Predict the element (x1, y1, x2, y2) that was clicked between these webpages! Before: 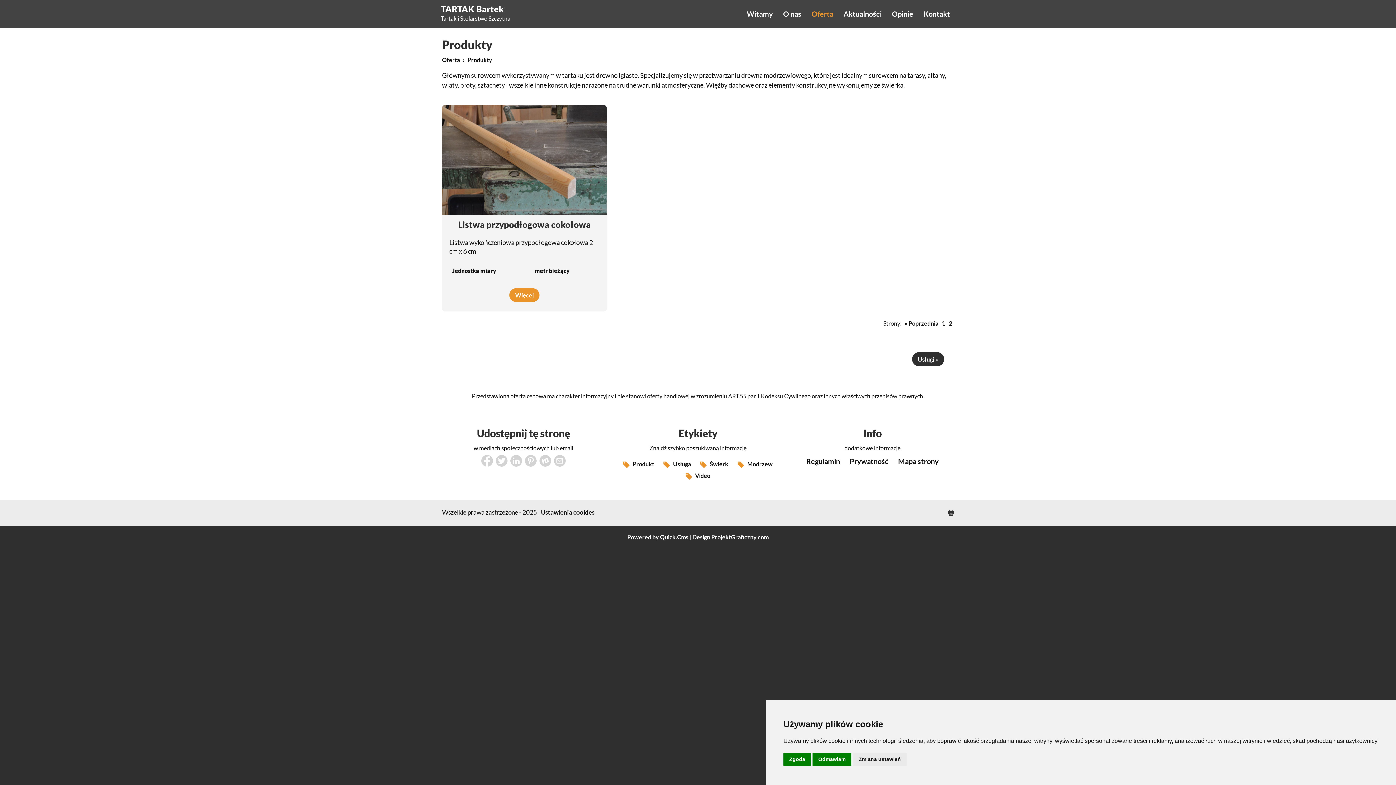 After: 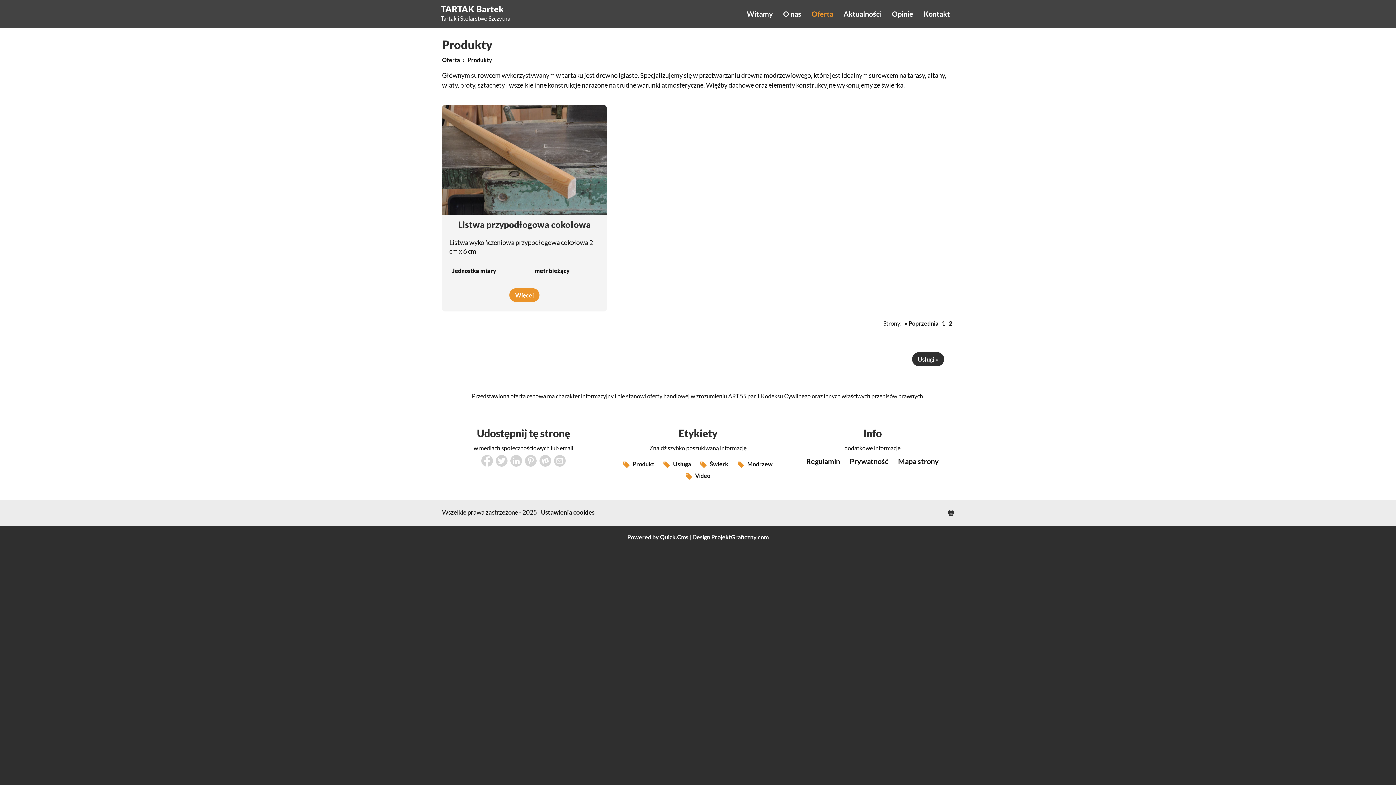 Action: bbox: (783, 753, 811, 766) label: Zgoda